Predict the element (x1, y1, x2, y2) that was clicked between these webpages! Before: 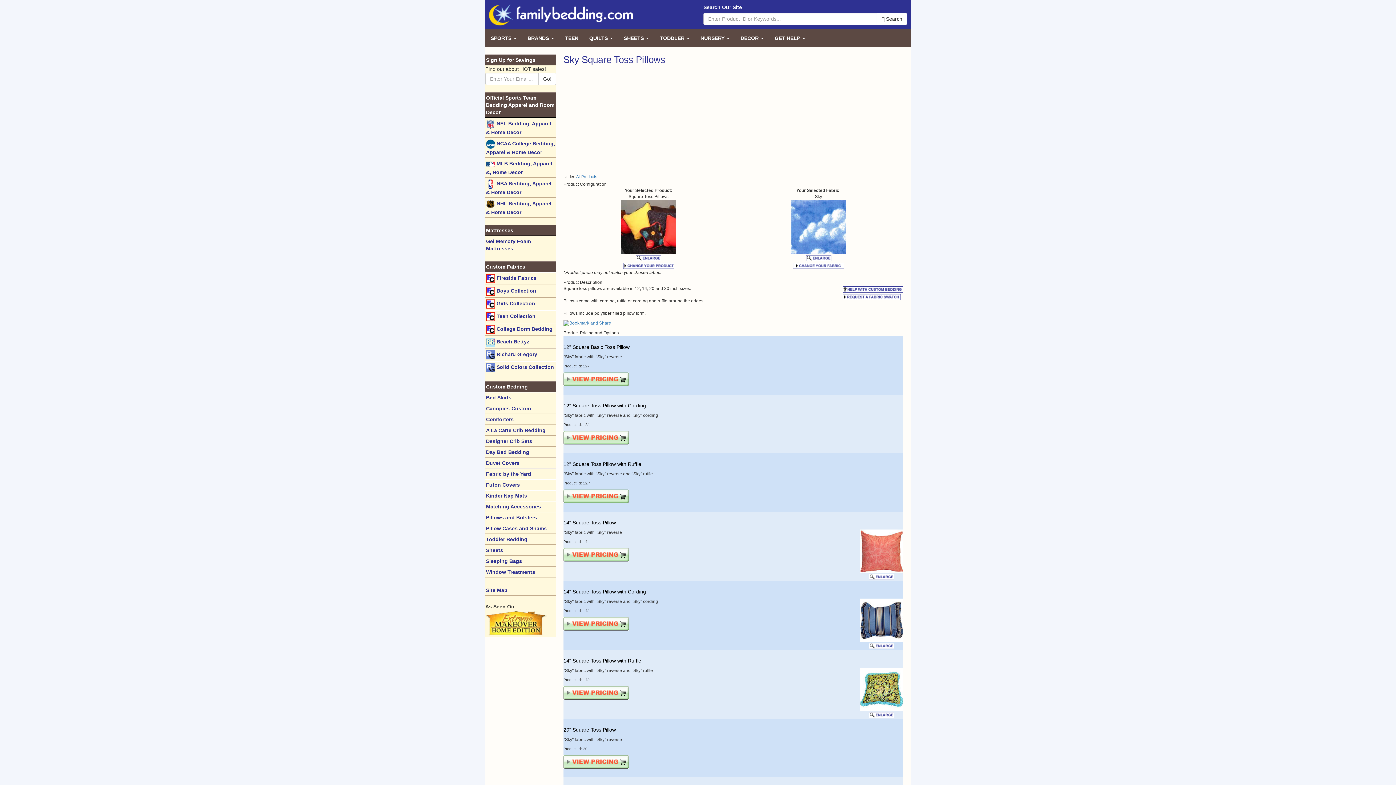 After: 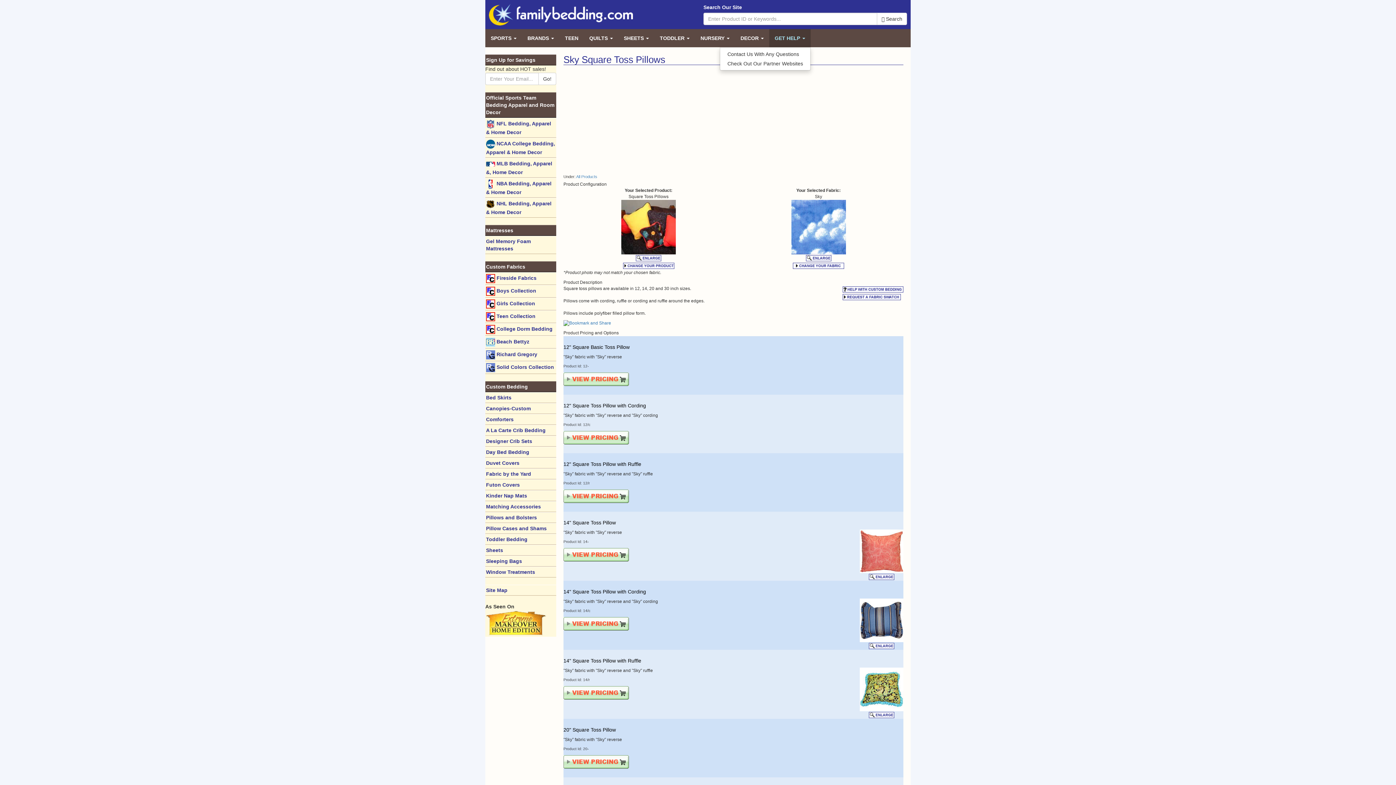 Action: label: GET HELP  bbox: (769, 29, 810, 47)